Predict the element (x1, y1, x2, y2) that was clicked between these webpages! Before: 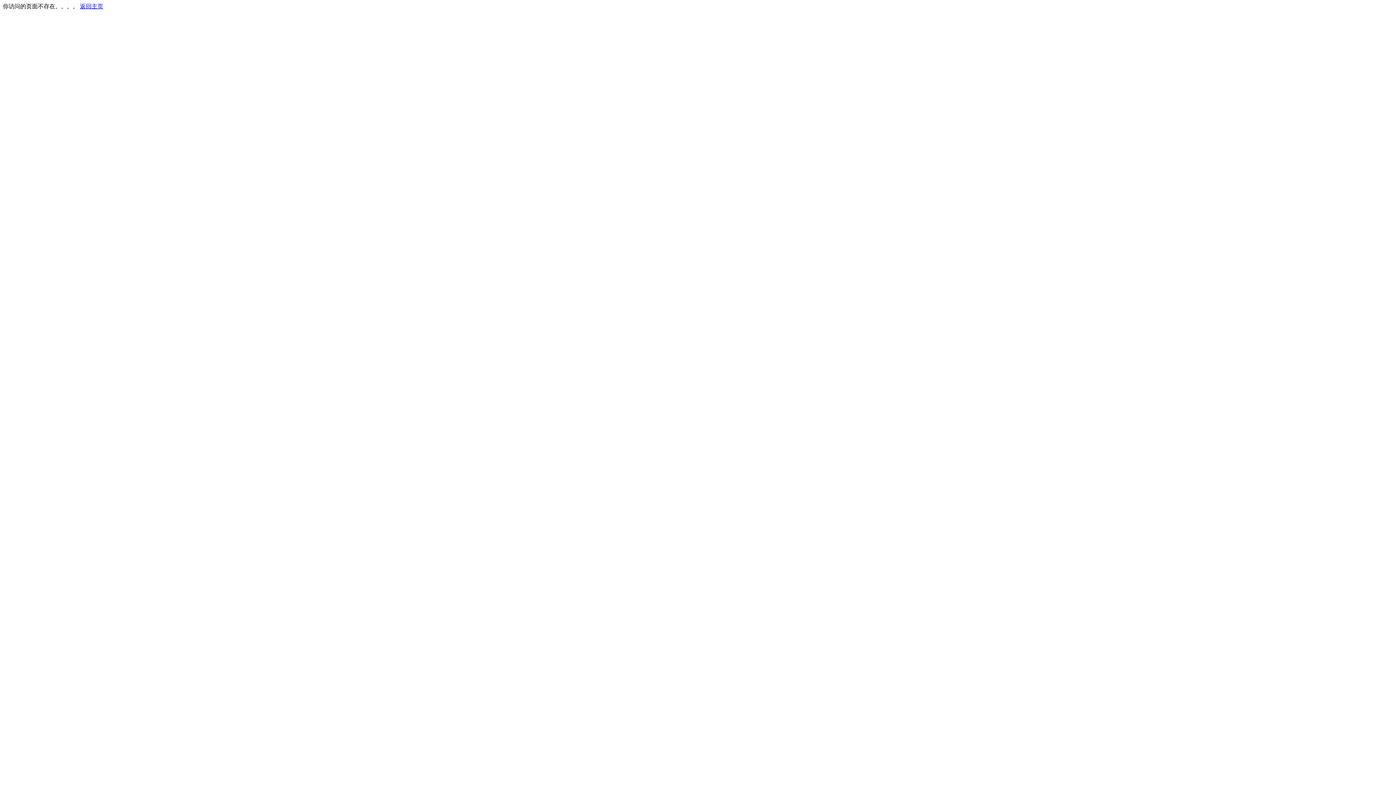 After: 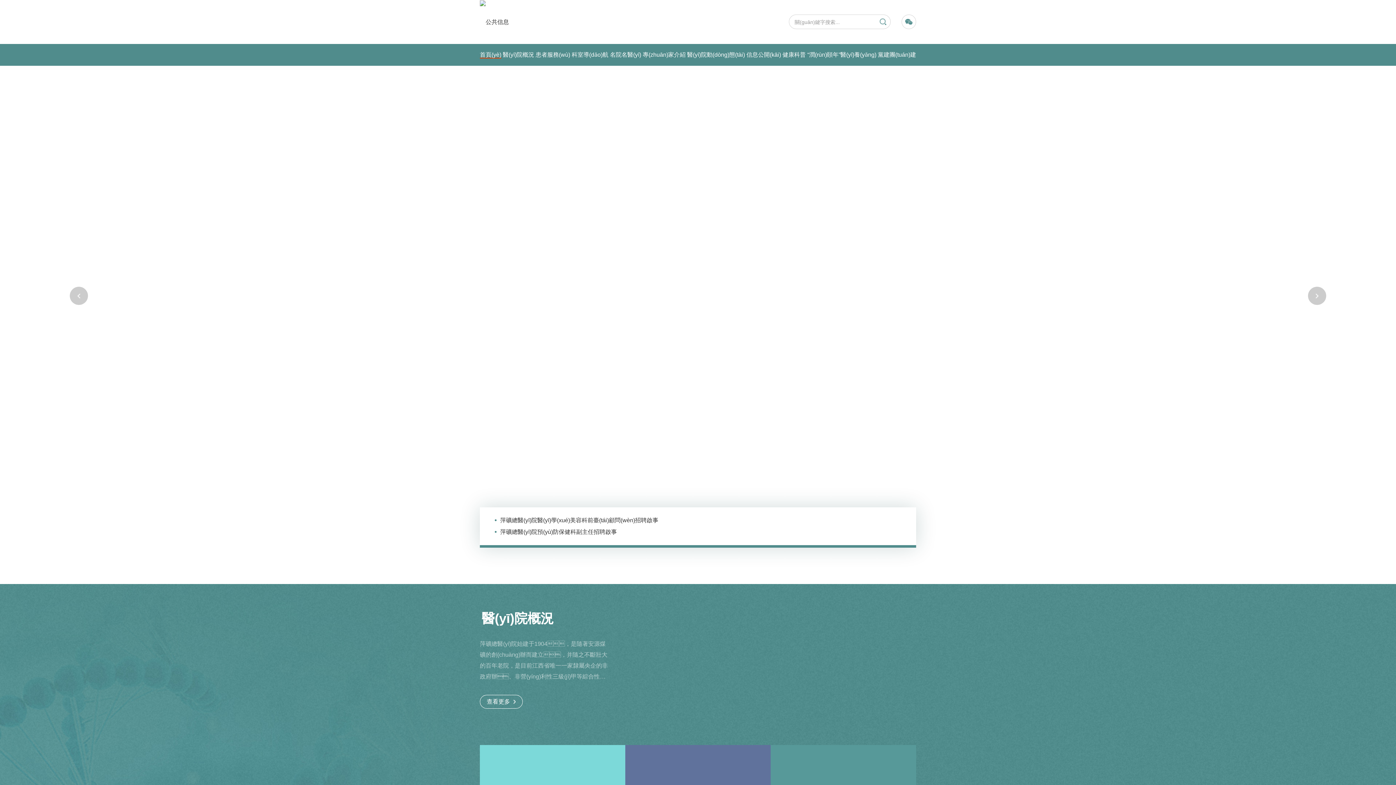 Action: bbox: (80, 3, 103, 9) label: 返回主页